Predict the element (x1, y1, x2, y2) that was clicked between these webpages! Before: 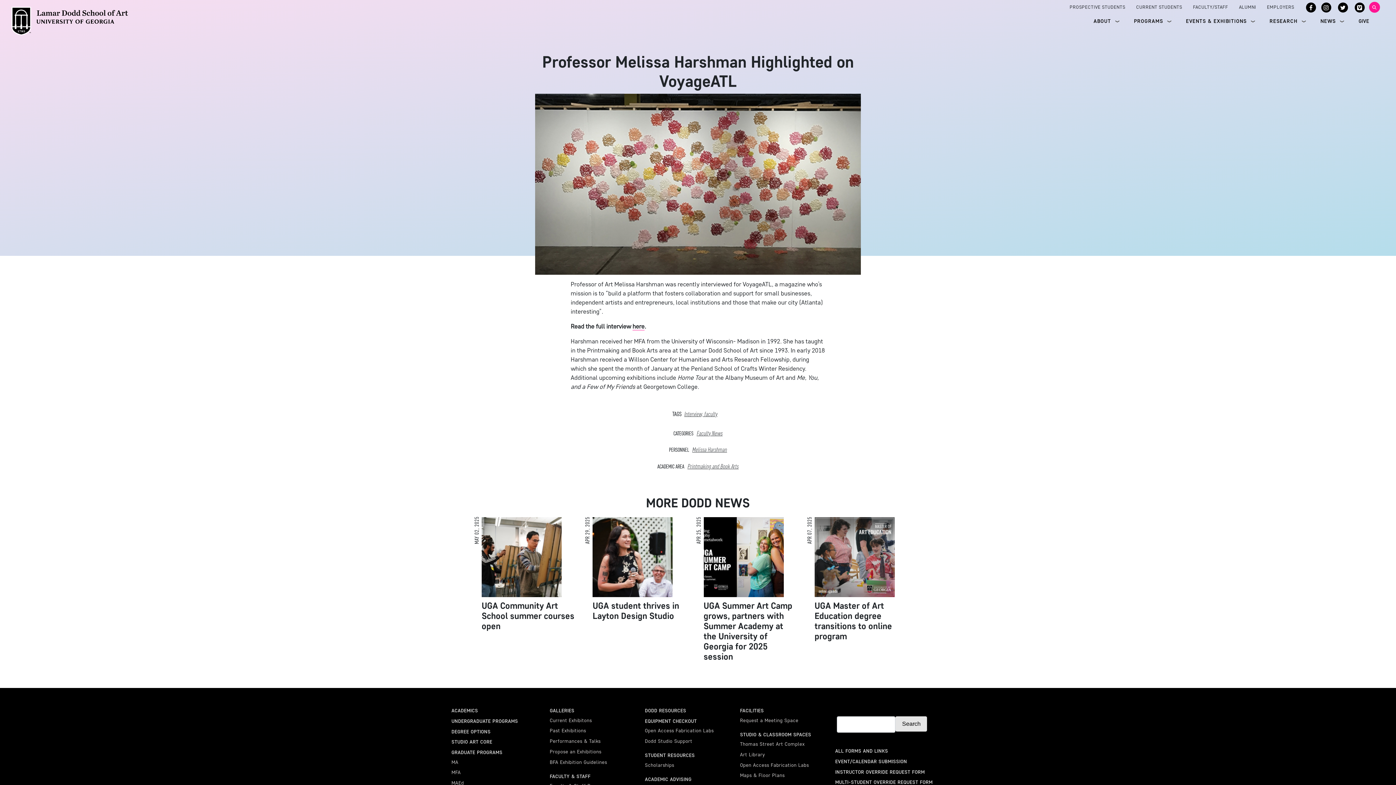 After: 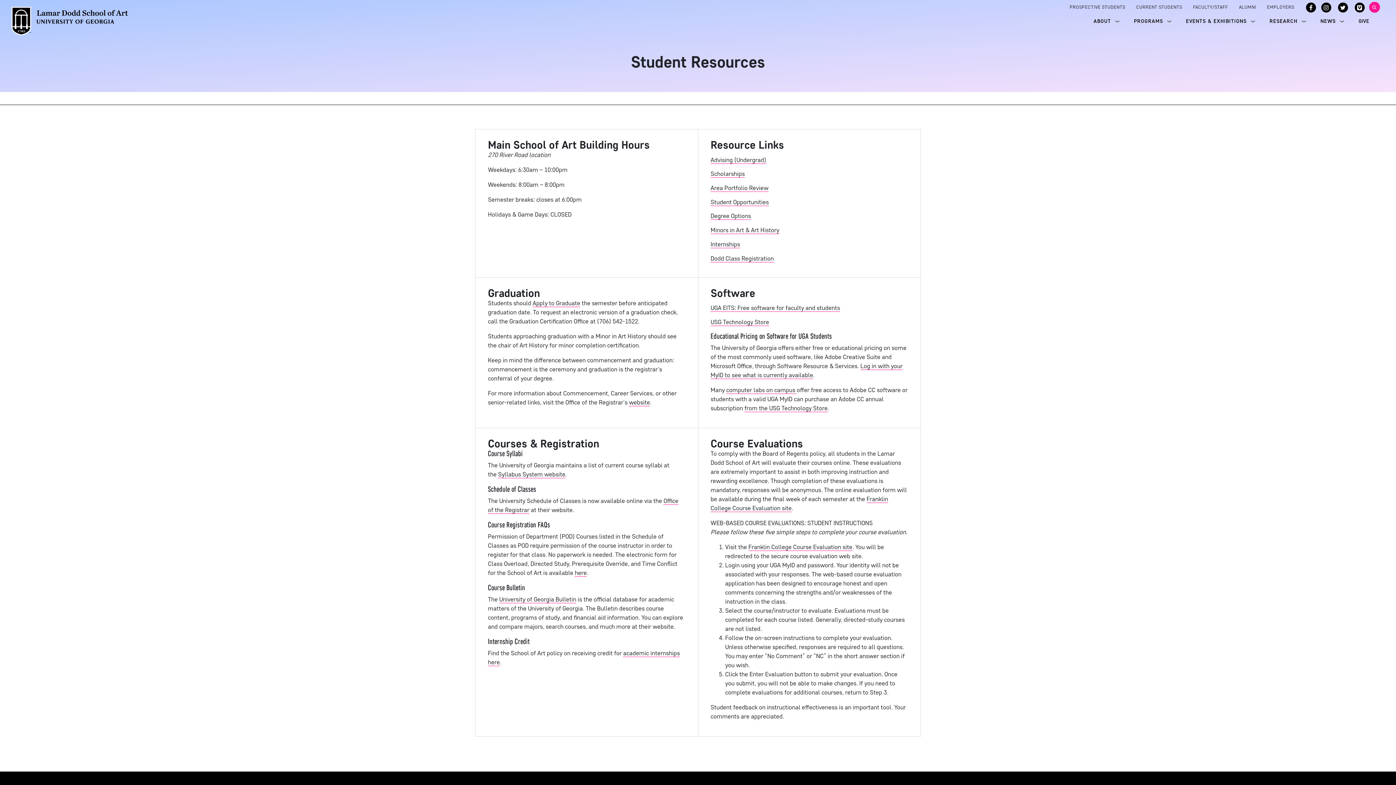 Action: label: STUDENT RESOURCES bbox: (645, 752, 695, 759)